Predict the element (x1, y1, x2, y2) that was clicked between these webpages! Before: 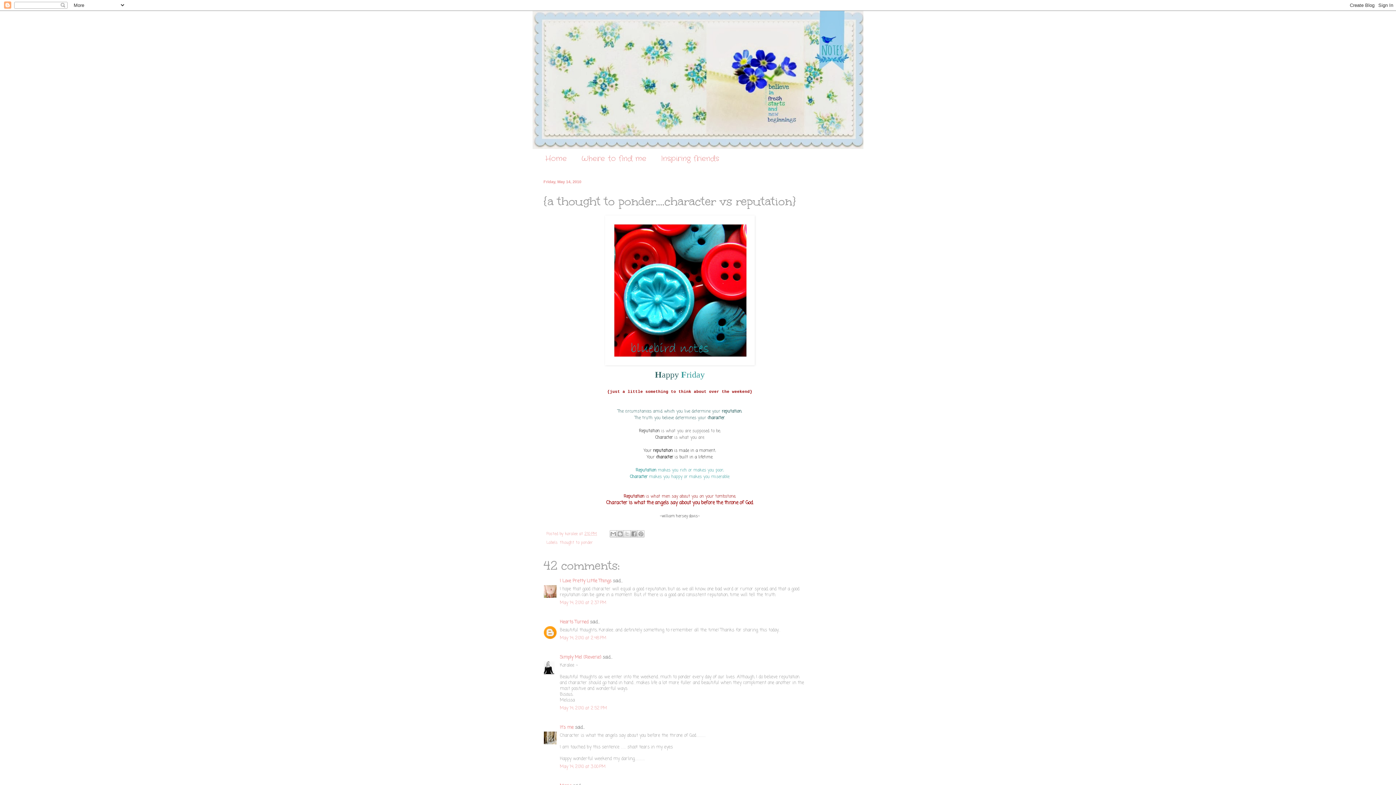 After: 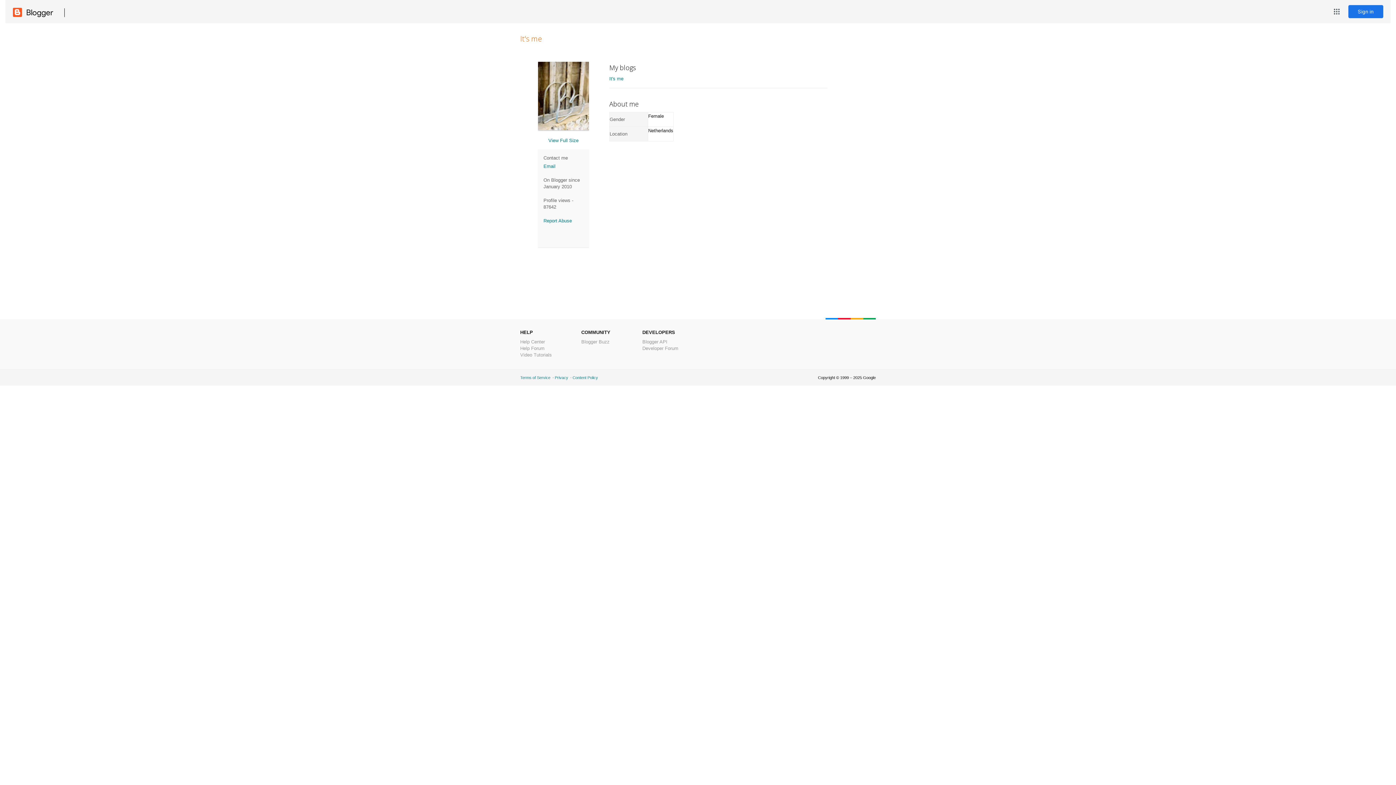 Action: bbox: (560, 724, 573, 731) label: It's me